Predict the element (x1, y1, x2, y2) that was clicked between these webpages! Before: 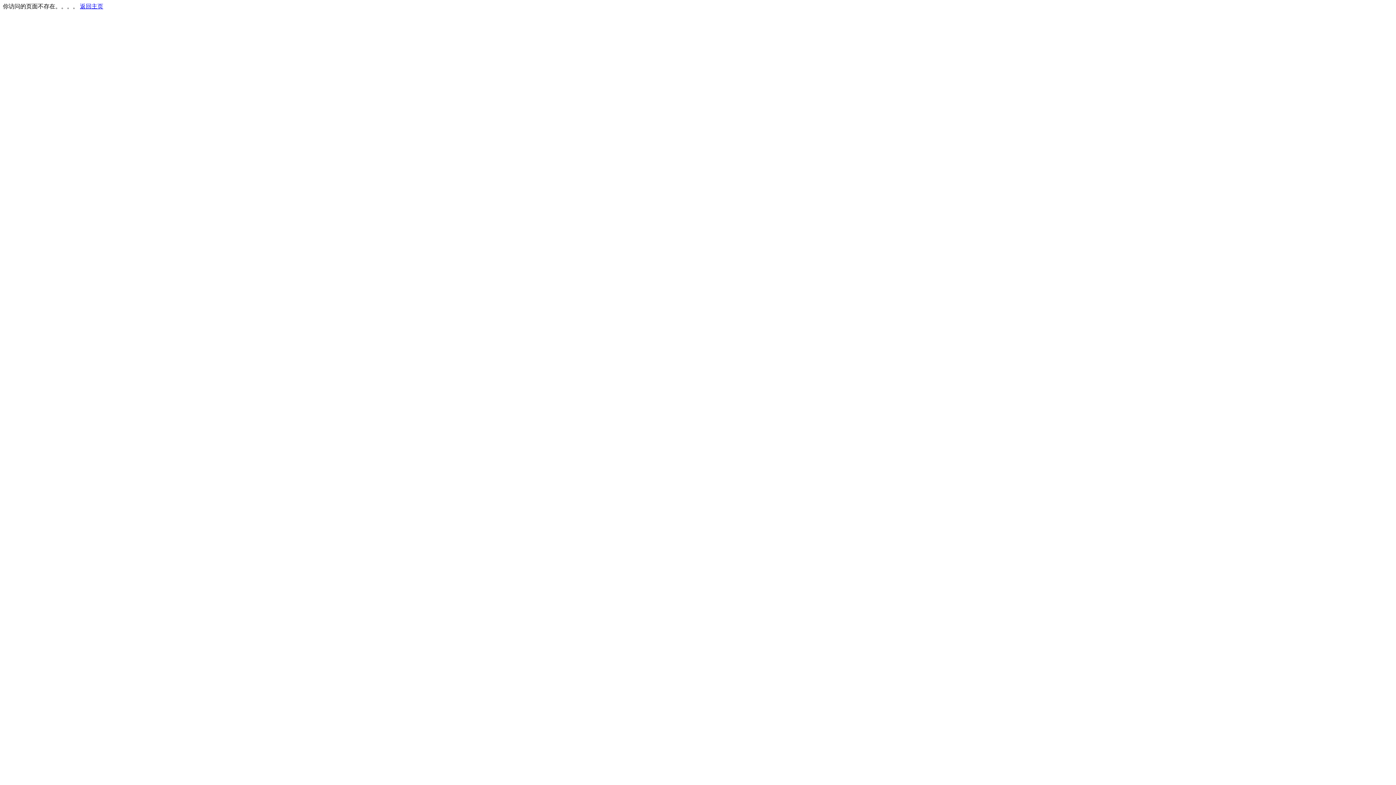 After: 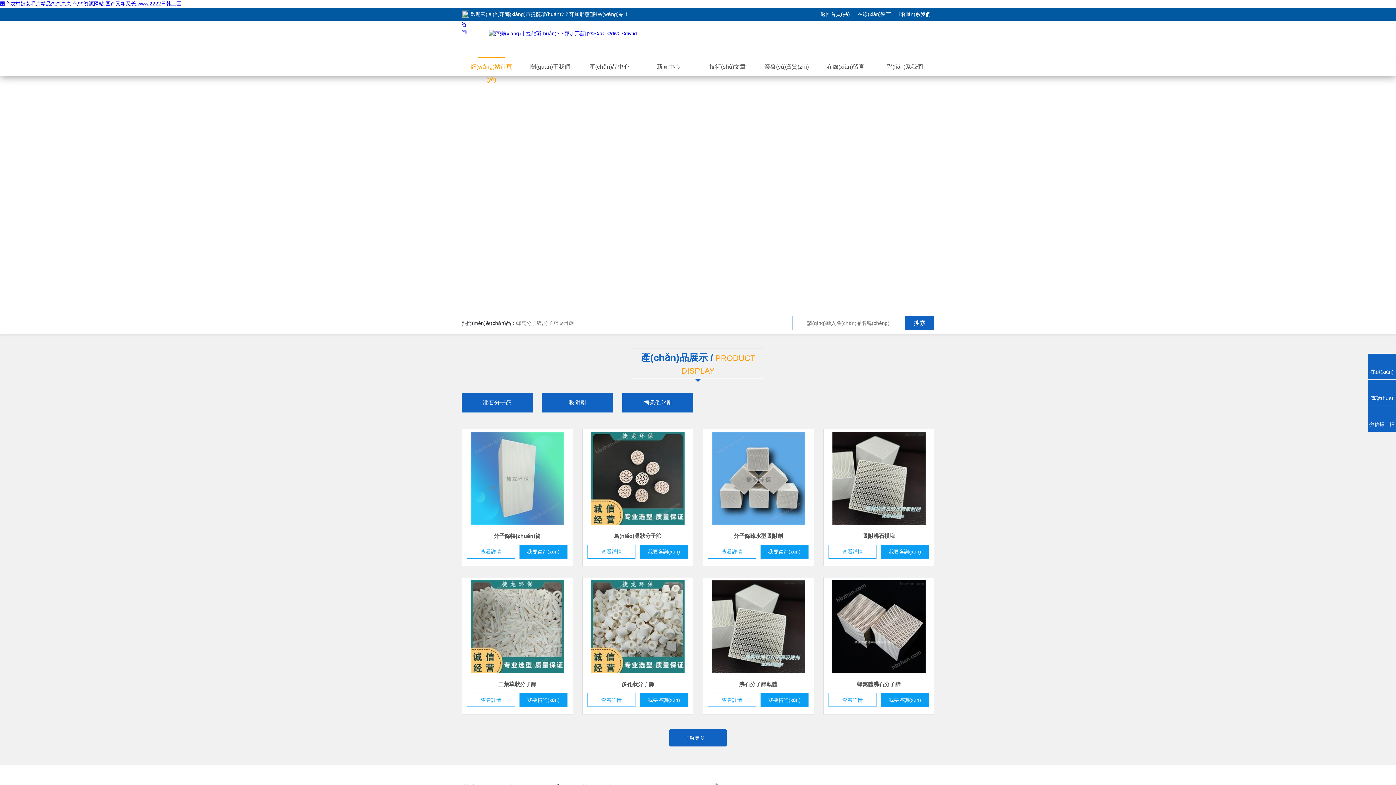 Action: bbox: (80, 3, 103, 9) label: 返回主页